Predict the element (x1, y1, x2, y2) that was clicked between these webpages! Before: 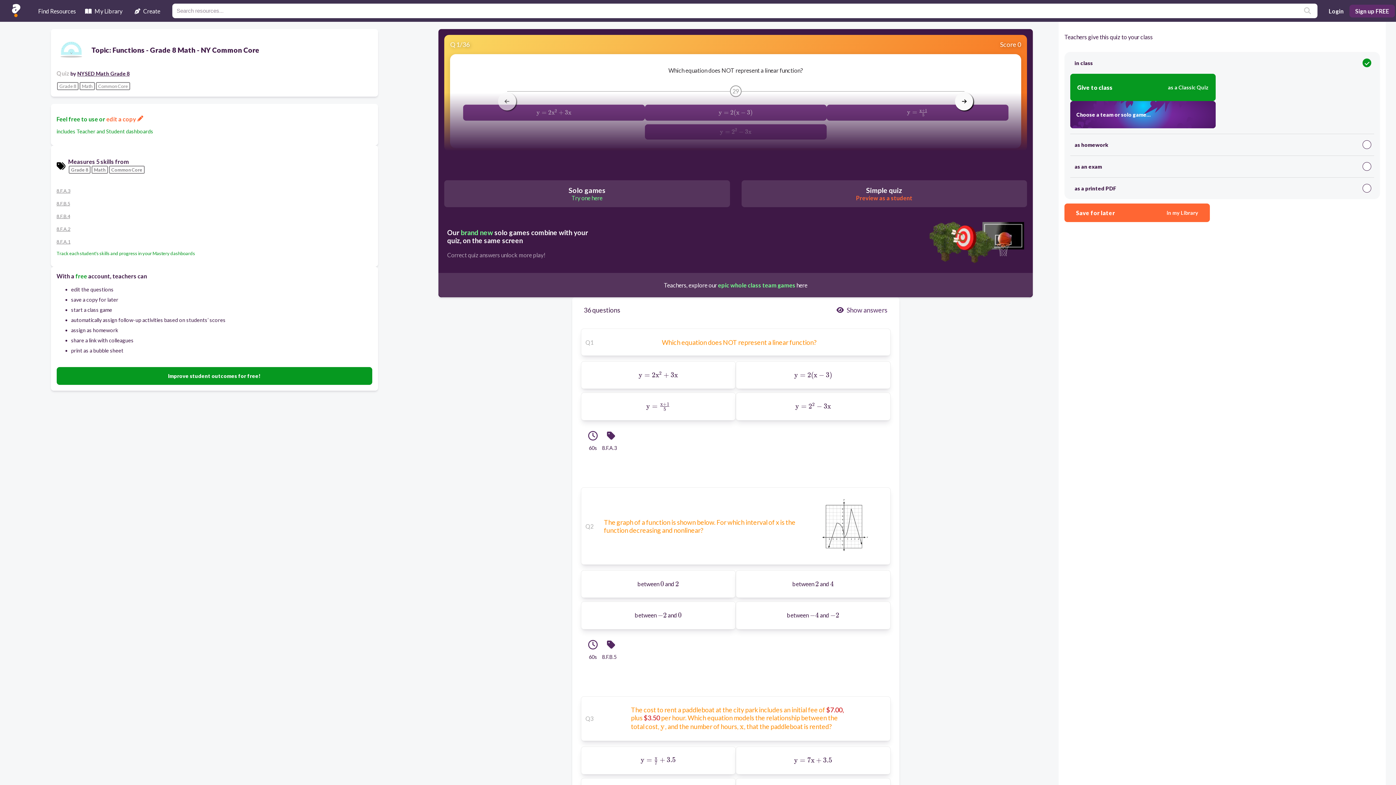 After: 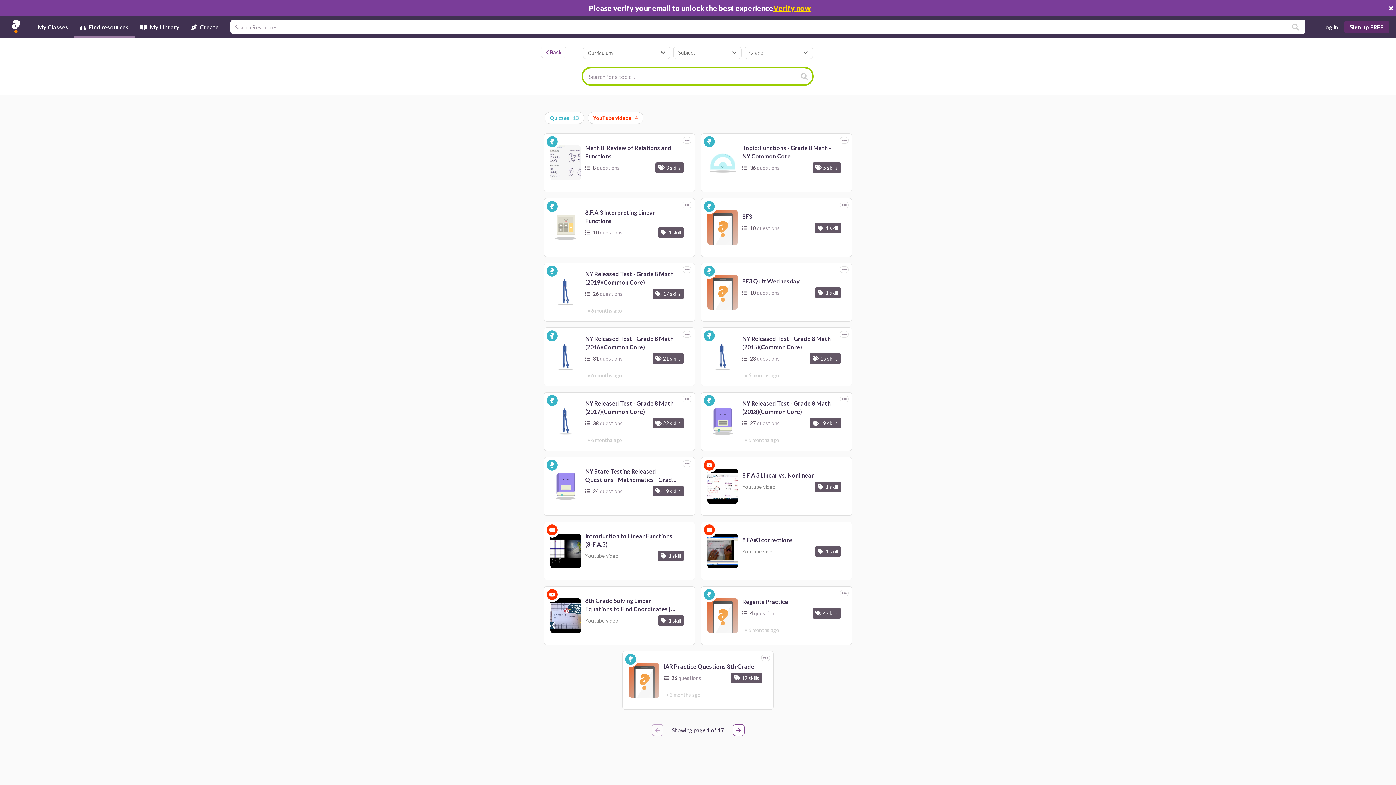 Action: bbox: (56, 186, 70, 193) label: 8.F.A.3